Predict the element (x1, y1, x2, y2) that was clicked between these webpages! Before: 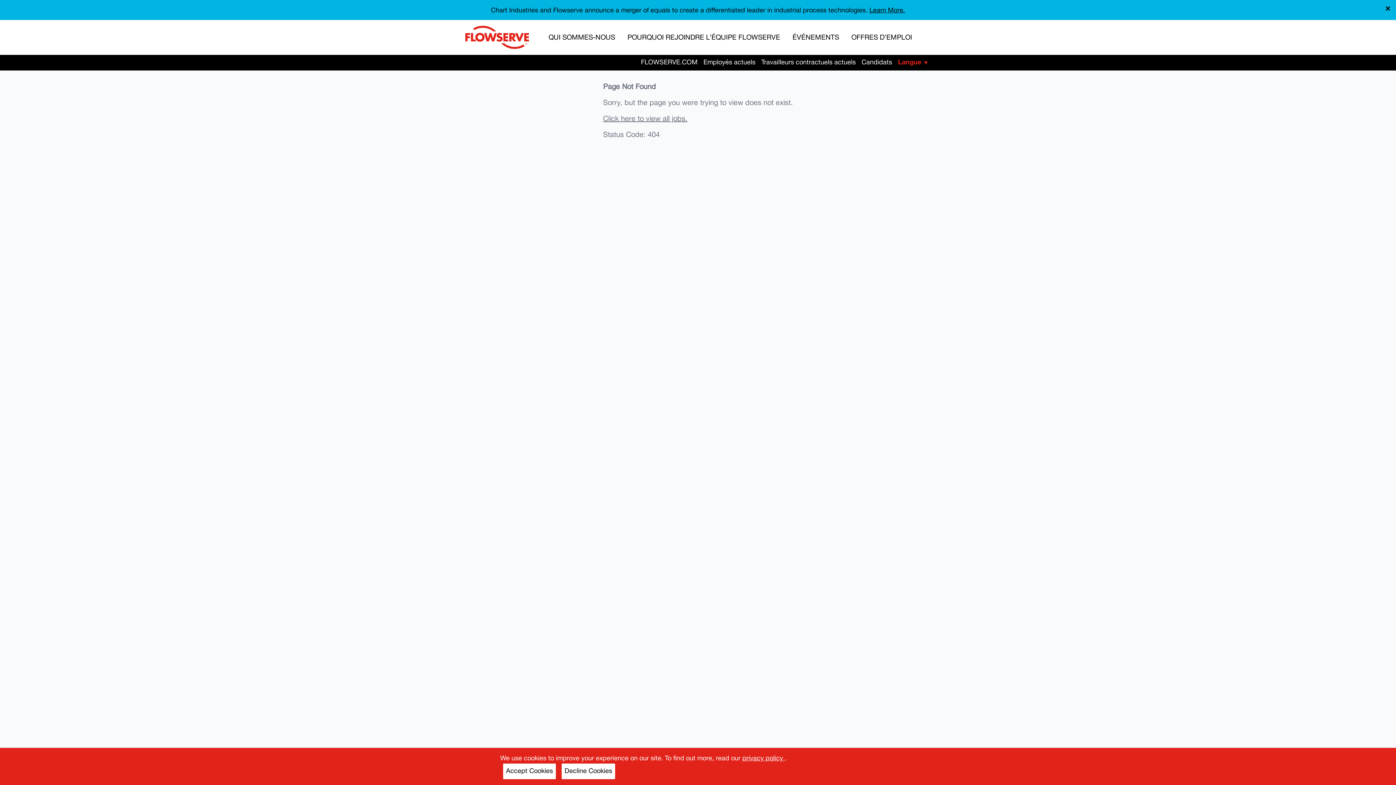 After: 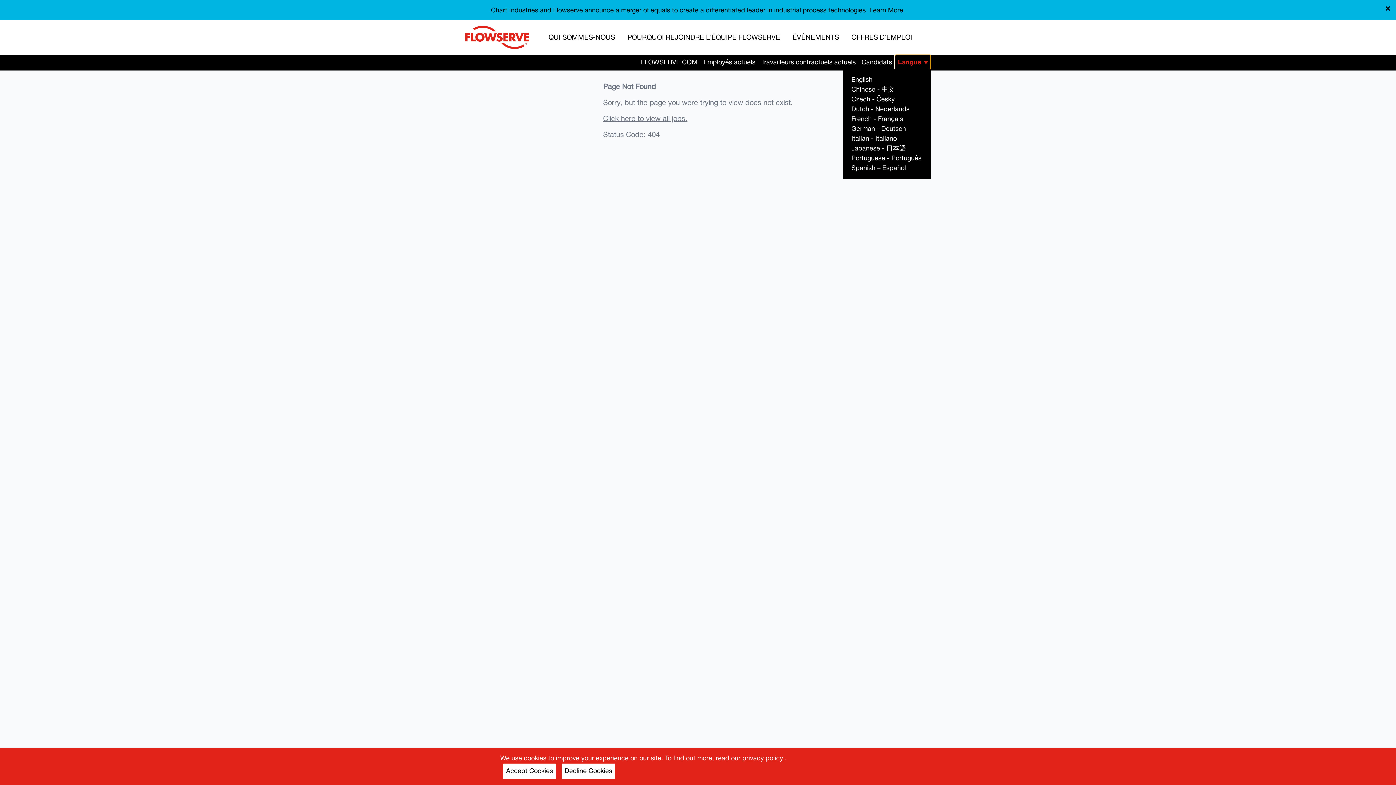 Action: bbox: (895, 55, 930, 70) label: Langue